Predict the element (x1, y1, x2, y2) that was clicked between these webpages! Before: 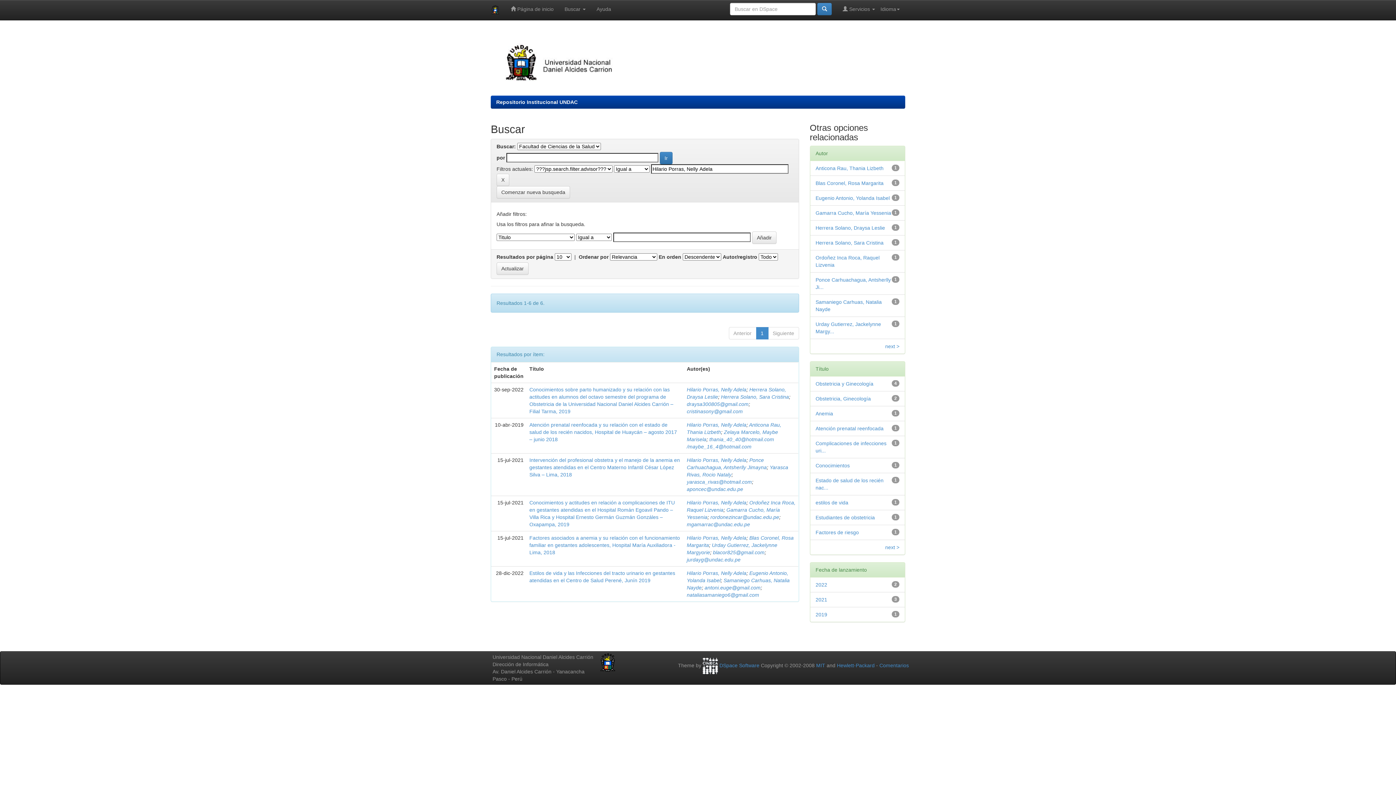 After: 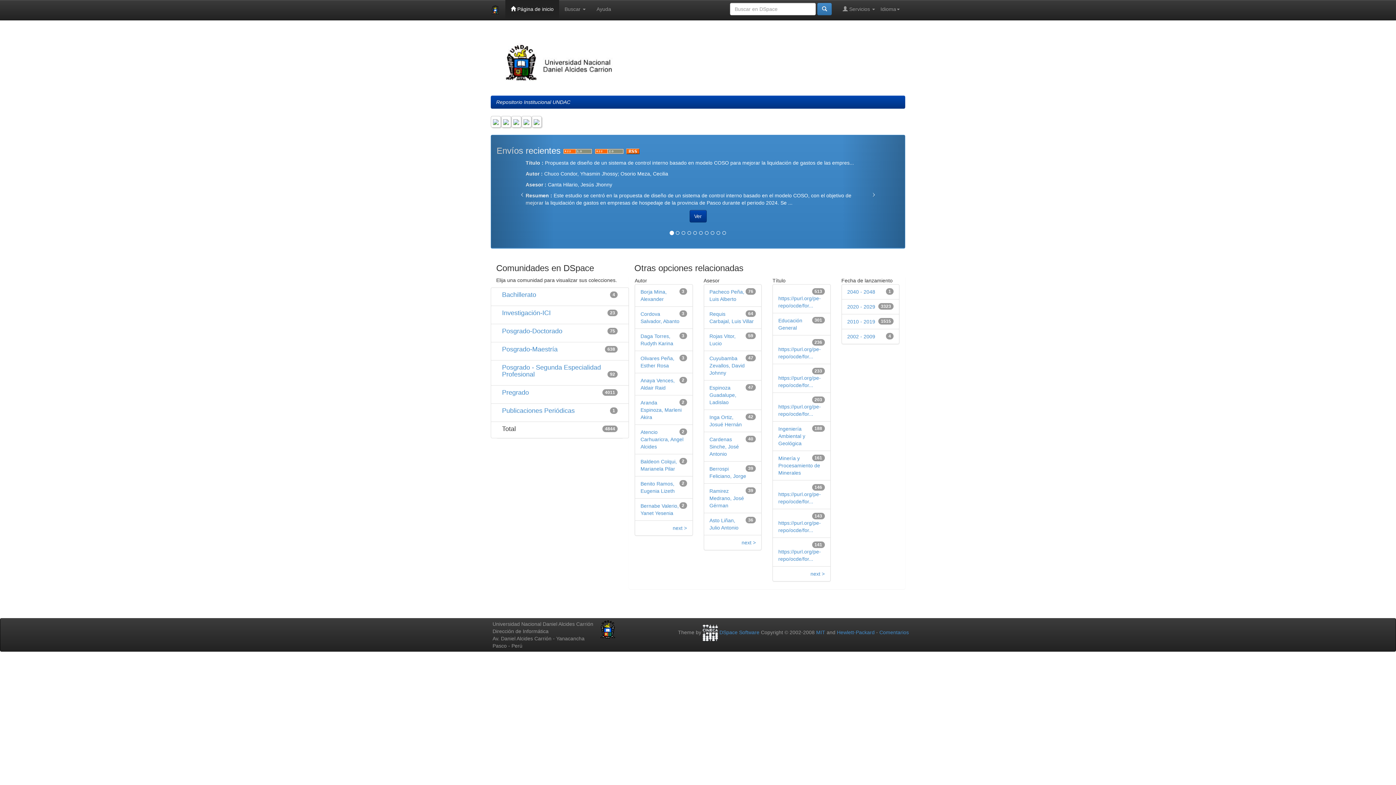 Action: bbox: (505, 0, 559, 18) label:  Página de inicio